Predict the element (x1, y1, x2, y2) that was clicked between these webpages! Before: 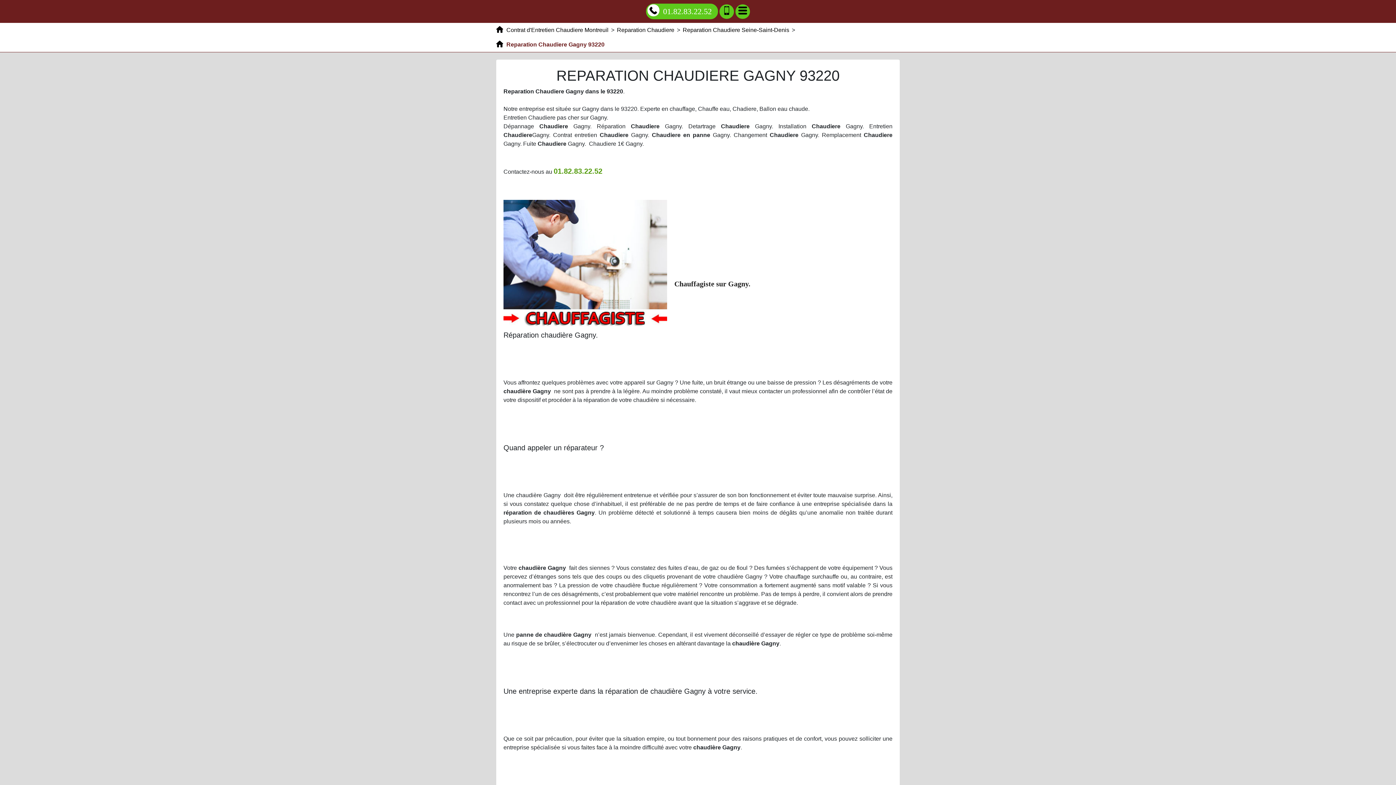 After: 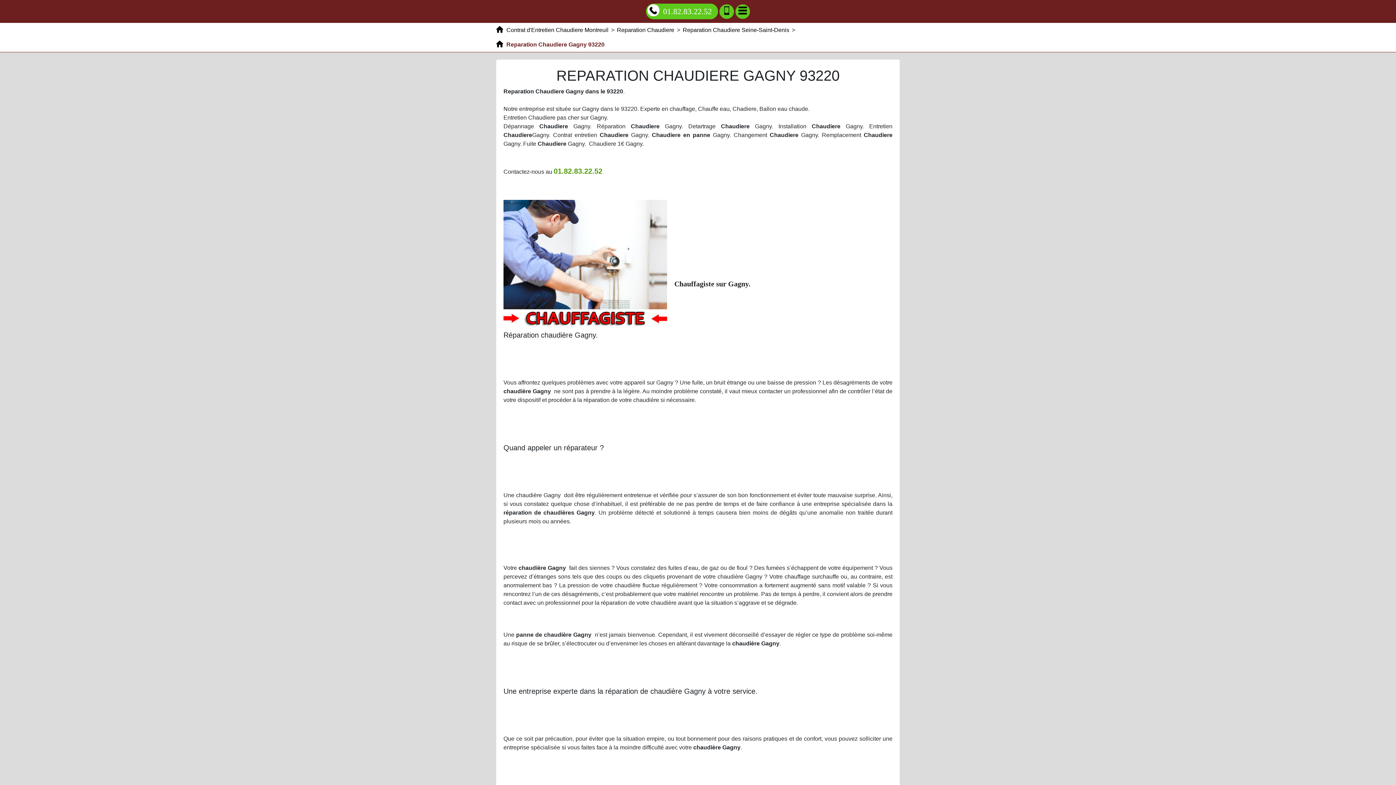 Action: bbox: (496, 41, 604, 47) label:  Reparation Chaudiere Gagny 93220